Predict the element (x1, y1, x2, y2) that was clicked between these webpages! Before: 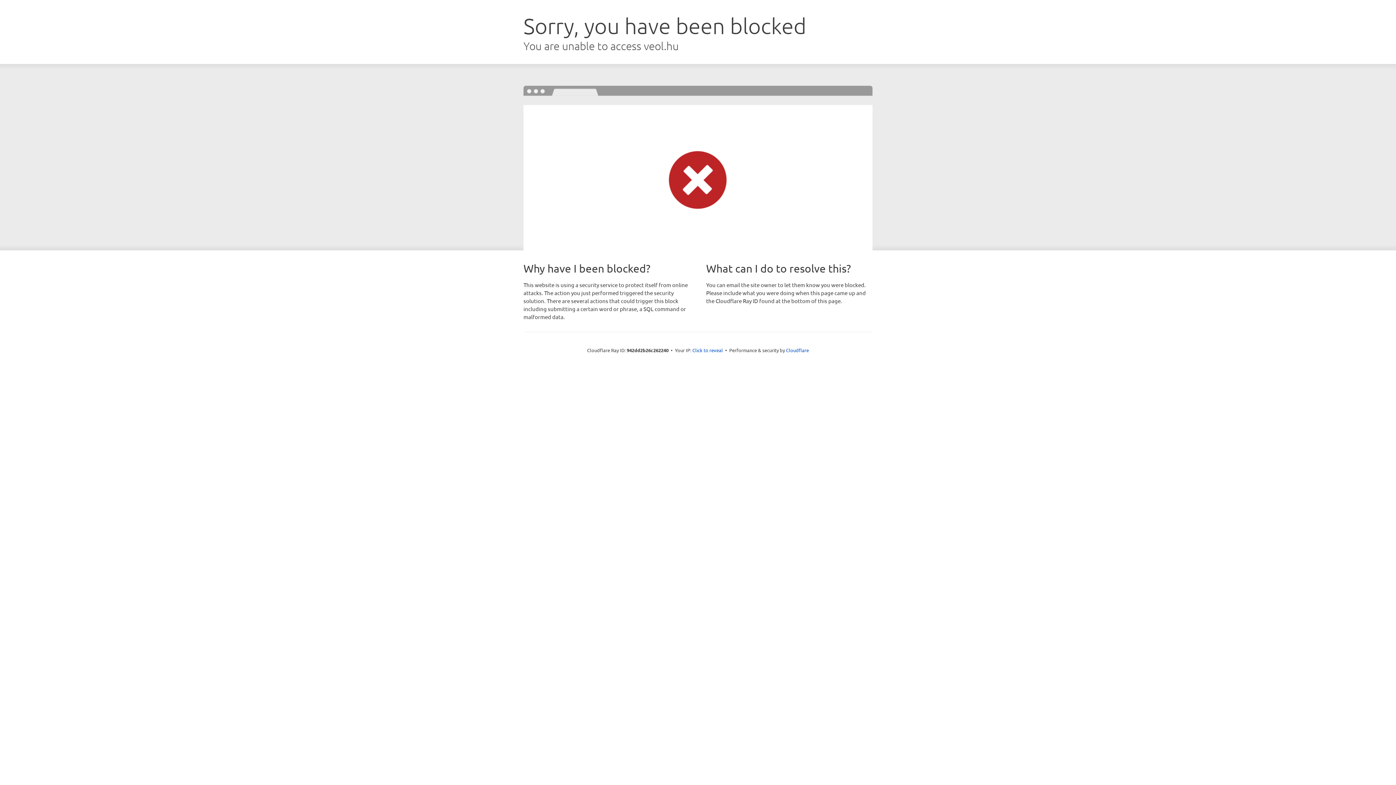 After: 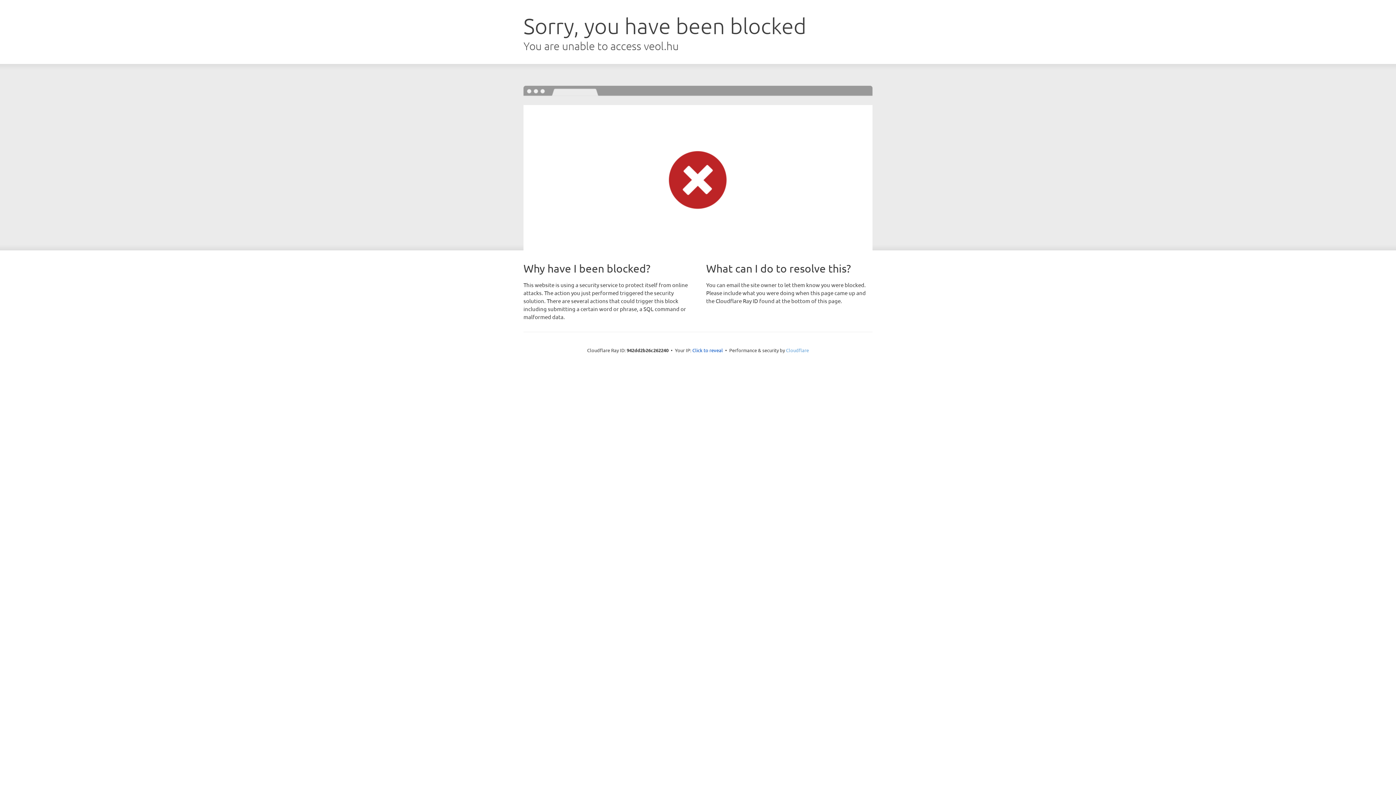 Action: label: Cloudflare bbox: (786, 347, 809, 353)